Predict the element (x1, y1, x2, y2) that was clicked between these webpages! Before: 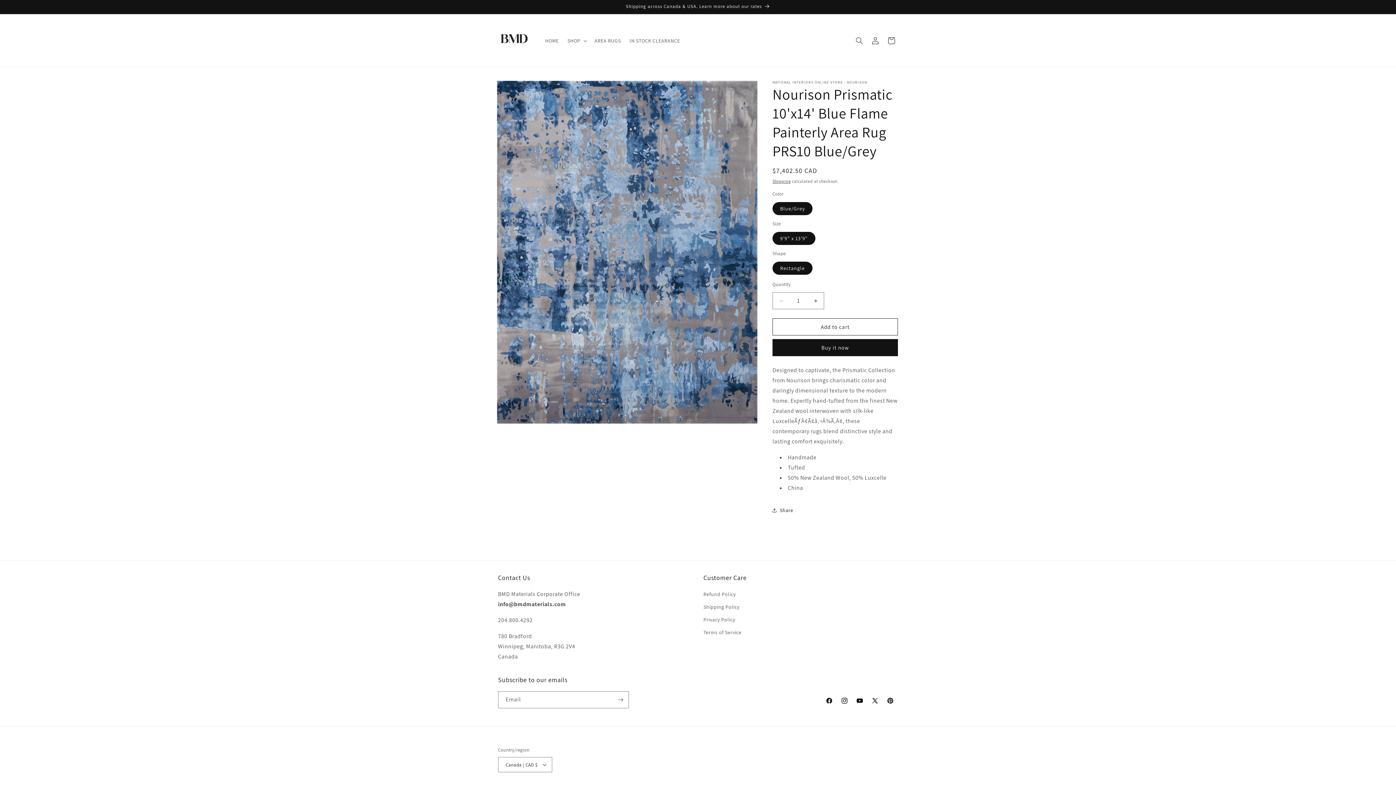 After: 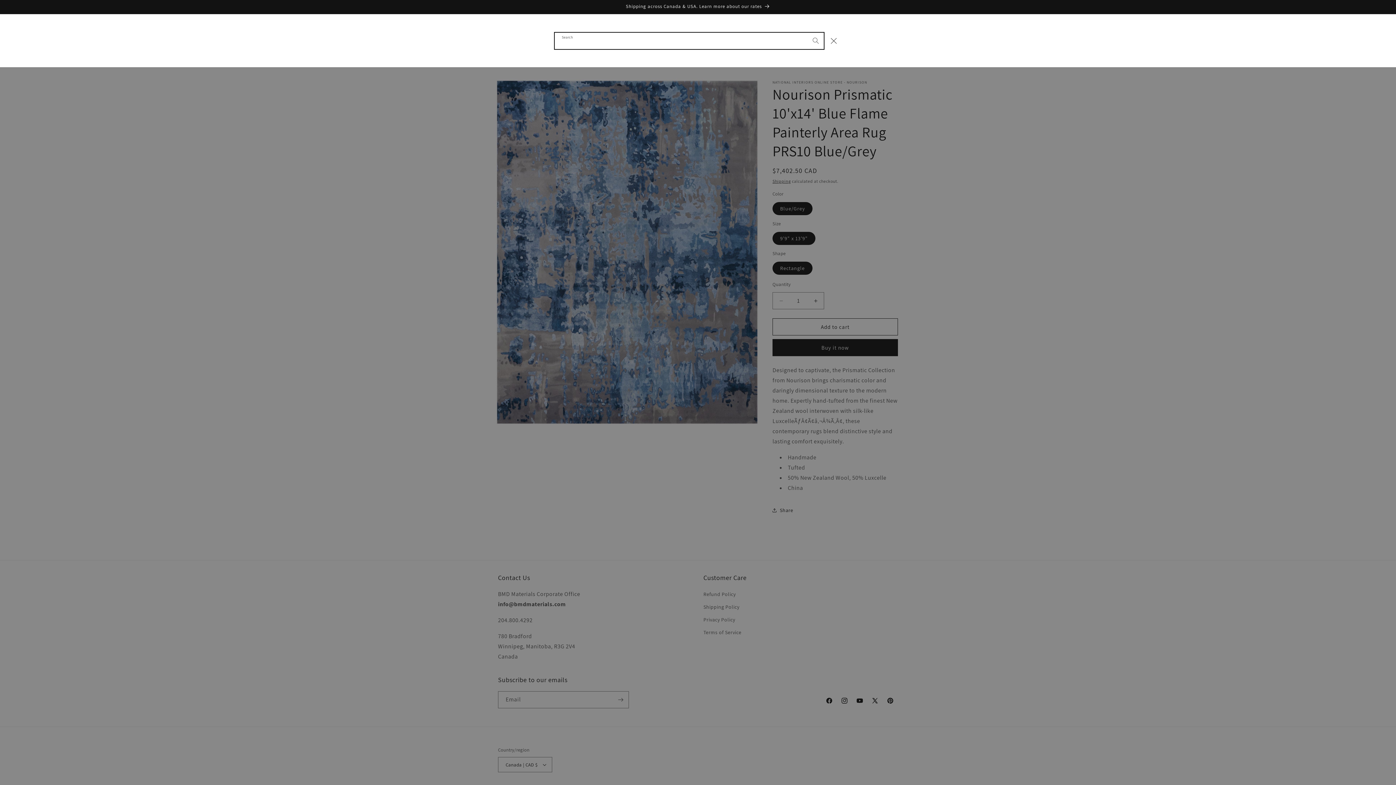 Action: label: Search bbox: (851, 32, 867, 48)